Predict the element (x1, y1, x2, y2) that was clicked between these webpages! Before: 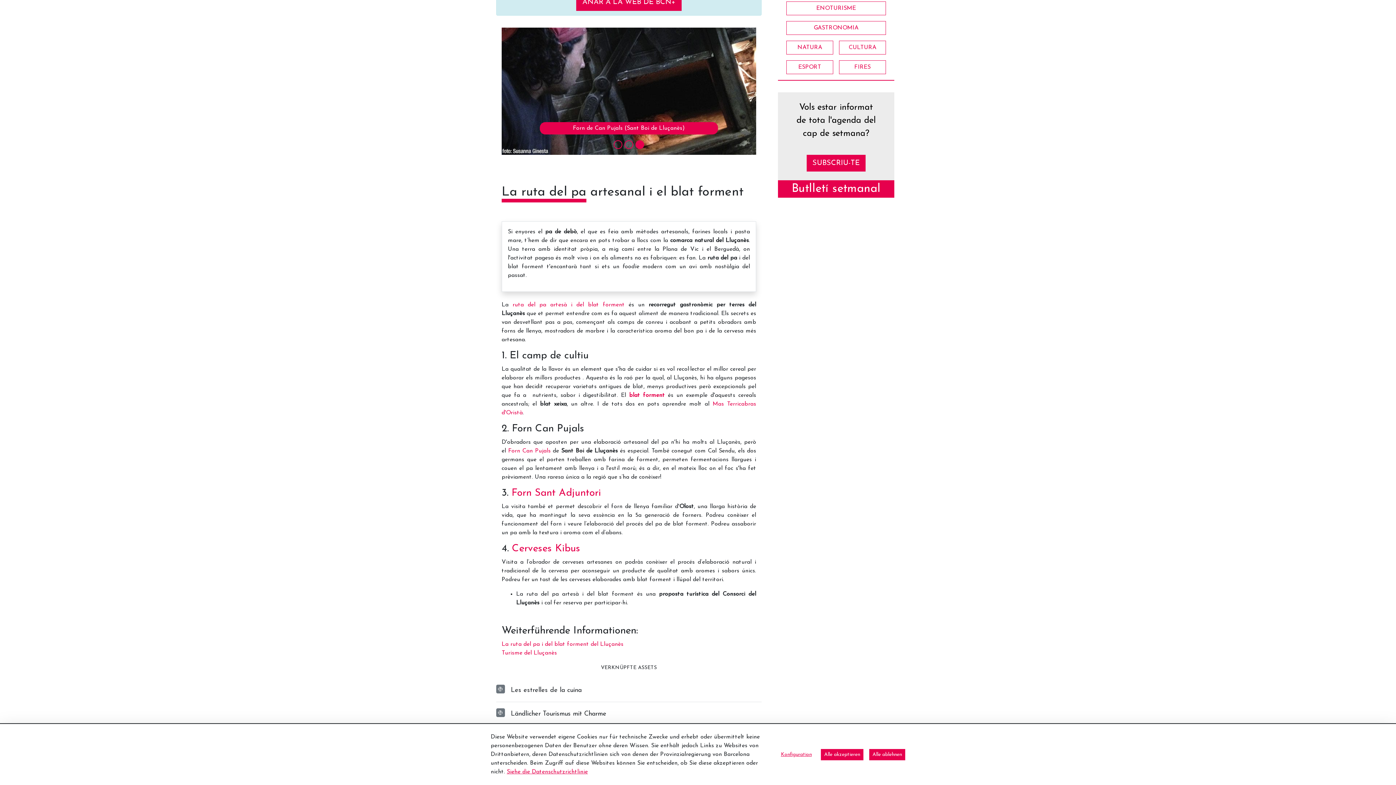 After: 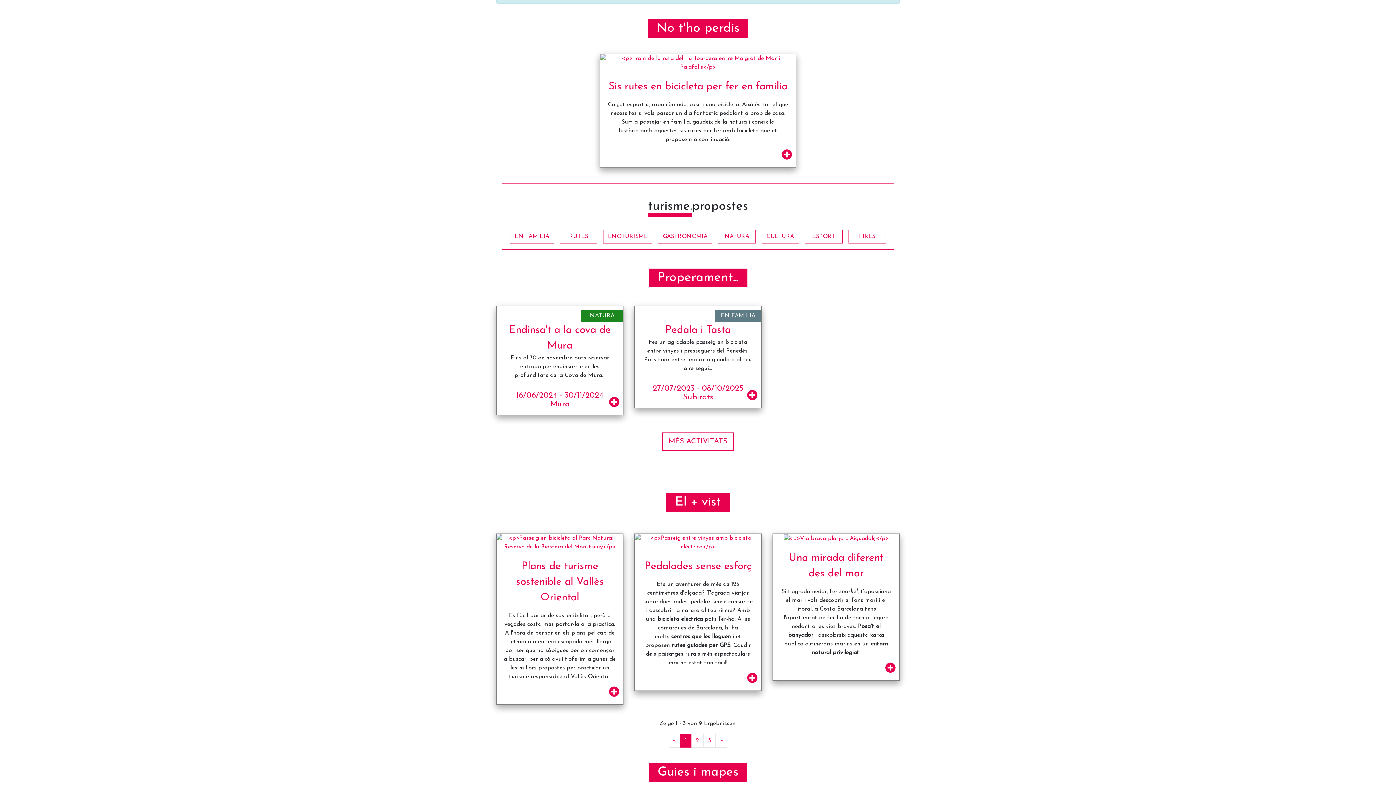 Action: bbox: (786, 60, 833, 74) label: ESPORT